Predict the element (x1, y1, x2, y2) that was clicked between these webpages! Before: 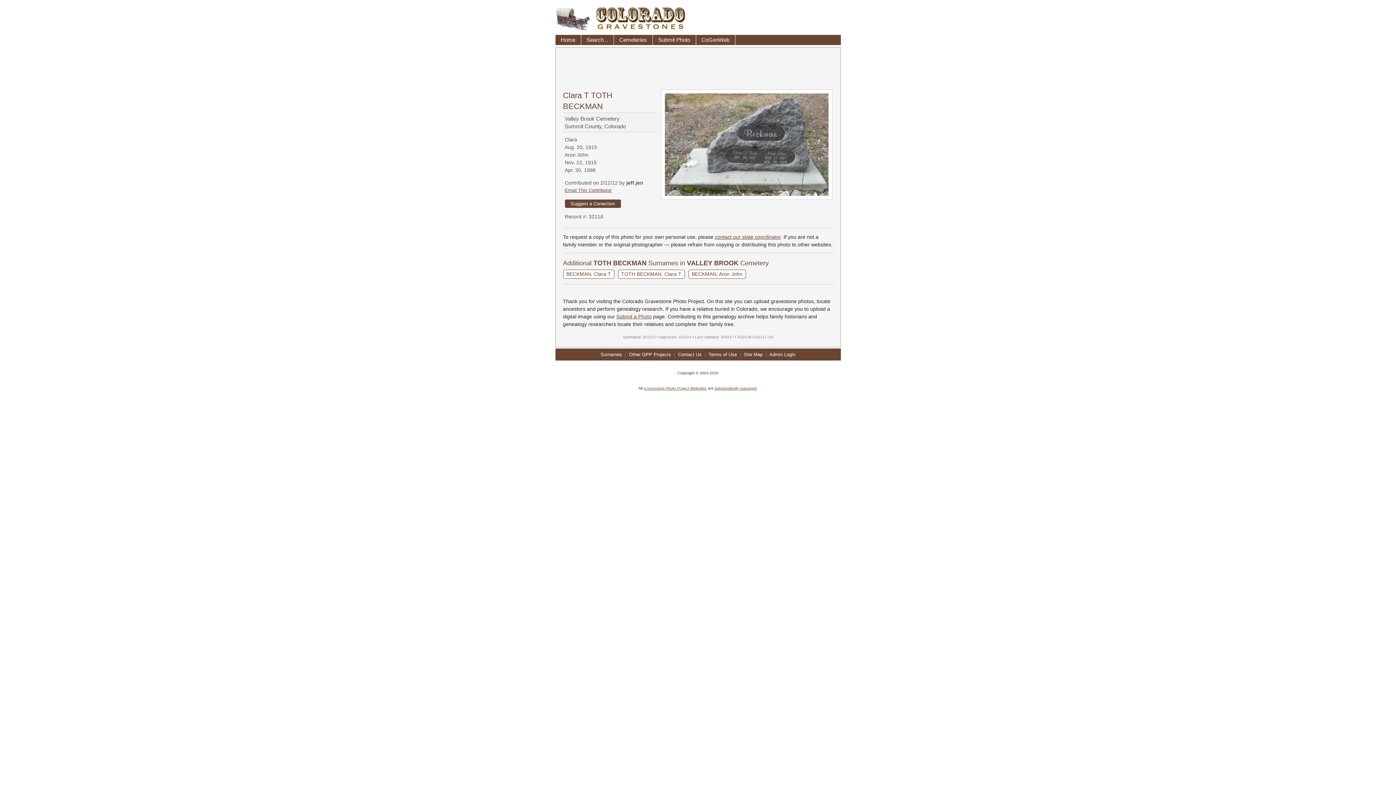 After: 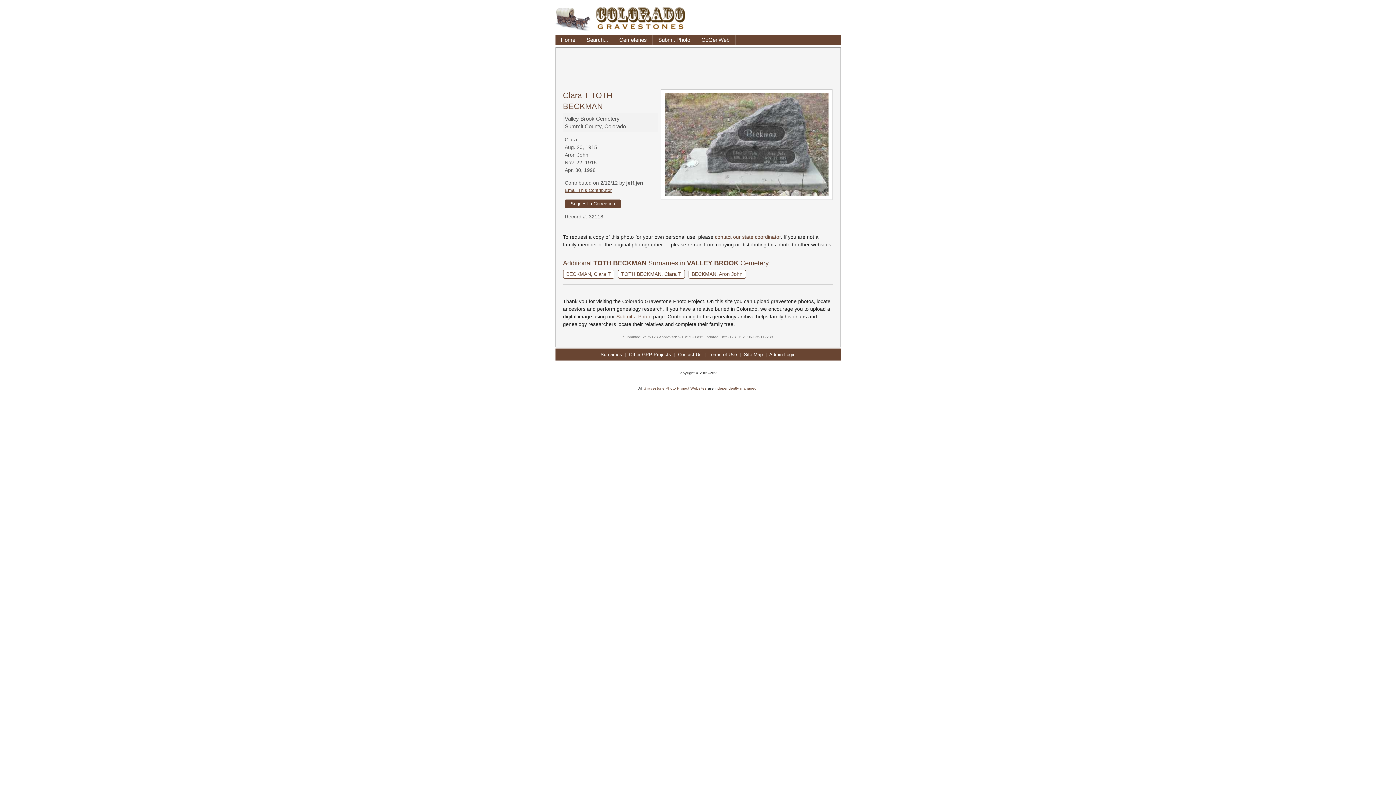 Action: bbox: (715, 234, 780, 240) label: contact our state coordinator